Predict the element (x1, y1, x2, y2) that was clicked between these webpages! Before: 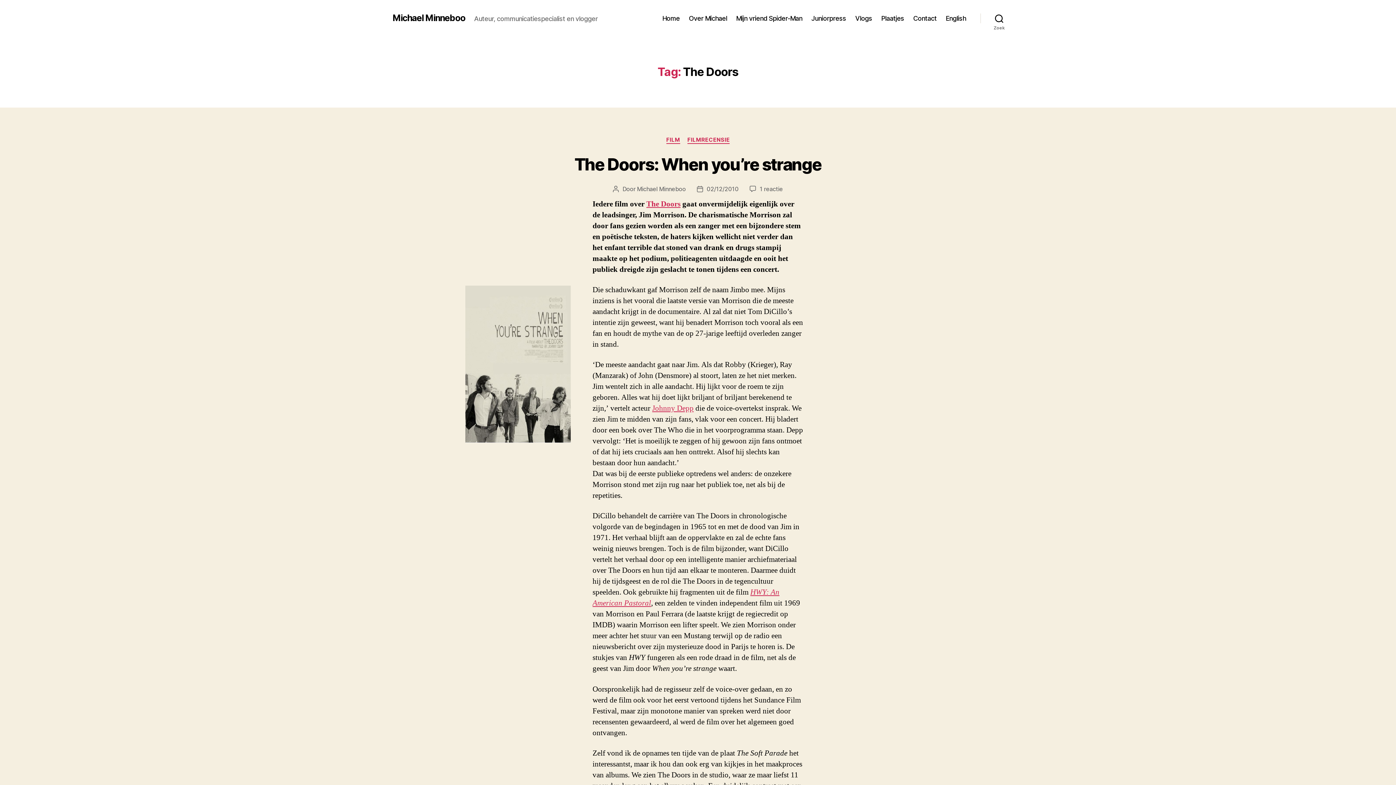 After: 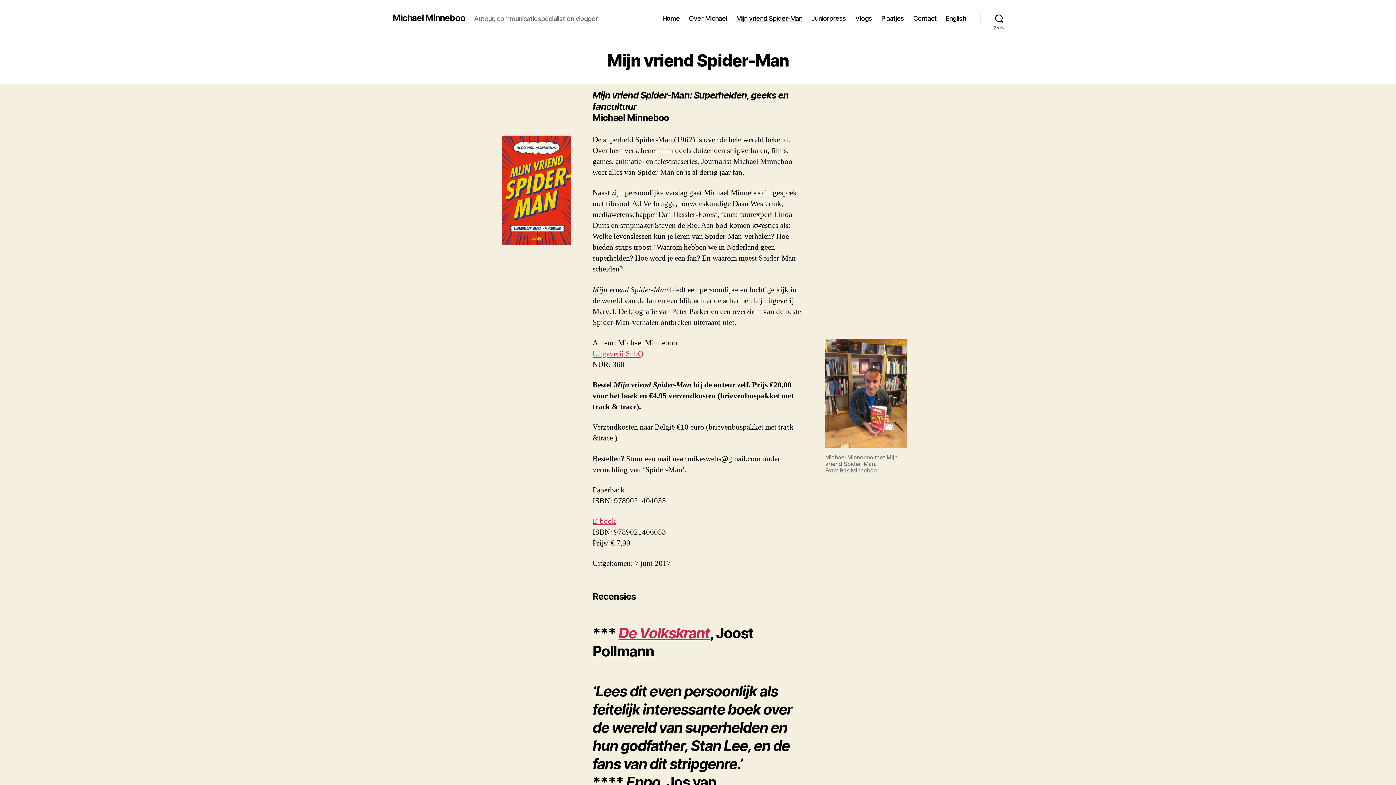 Action: label: Mijn vriend Spider-Man bbox: (736, 14, 802, 22)